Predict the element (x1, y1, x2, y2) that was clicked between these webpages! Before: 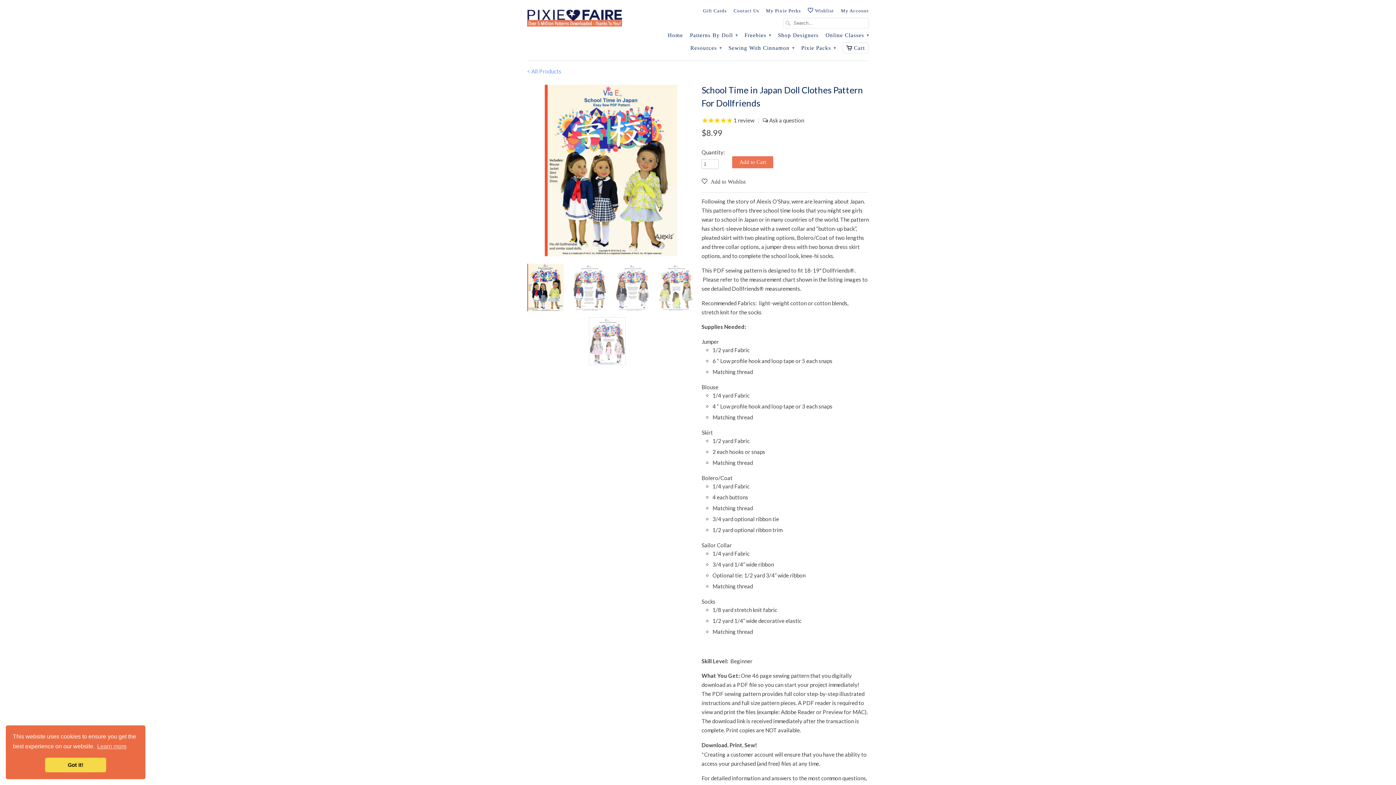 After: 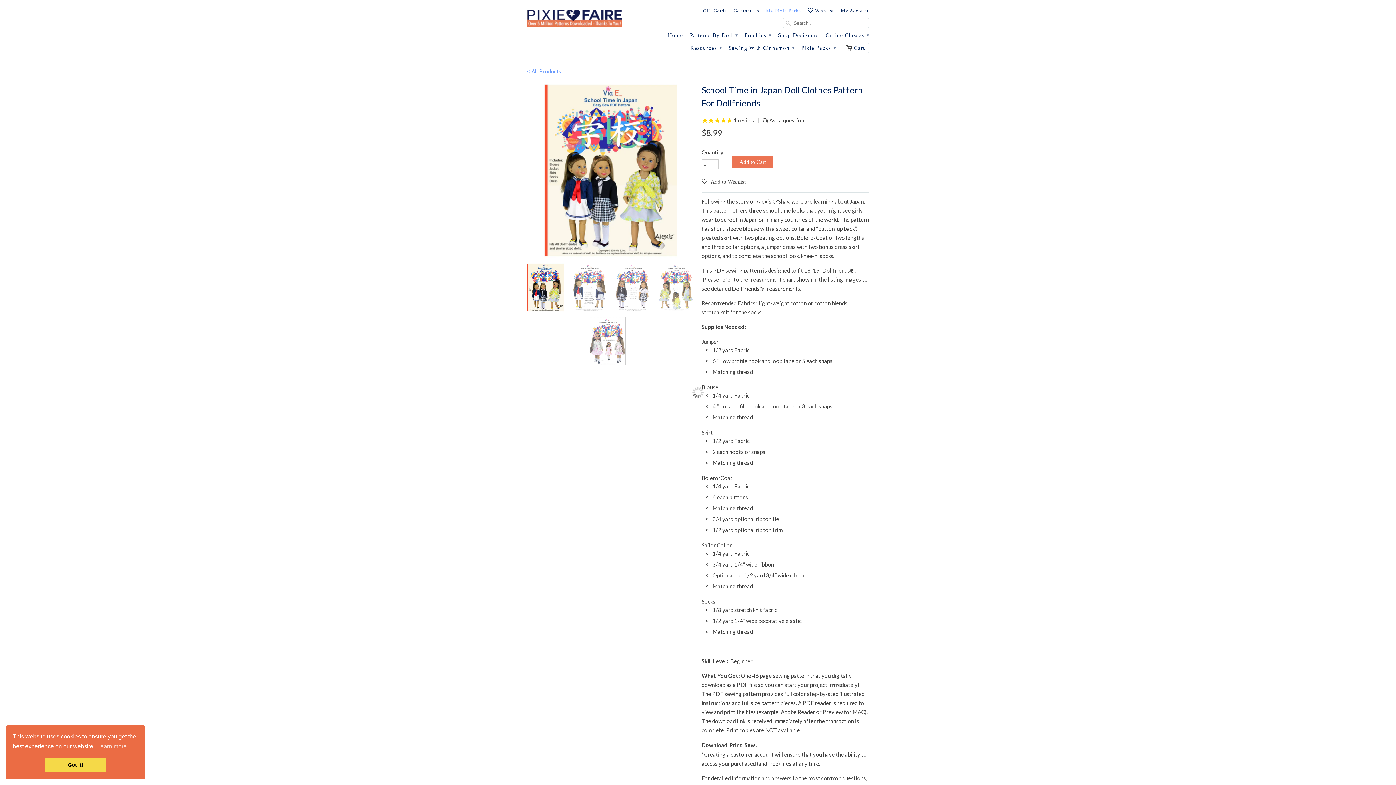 Action: bbox: (766, 7, 801, 17) label: My Pixie Perks